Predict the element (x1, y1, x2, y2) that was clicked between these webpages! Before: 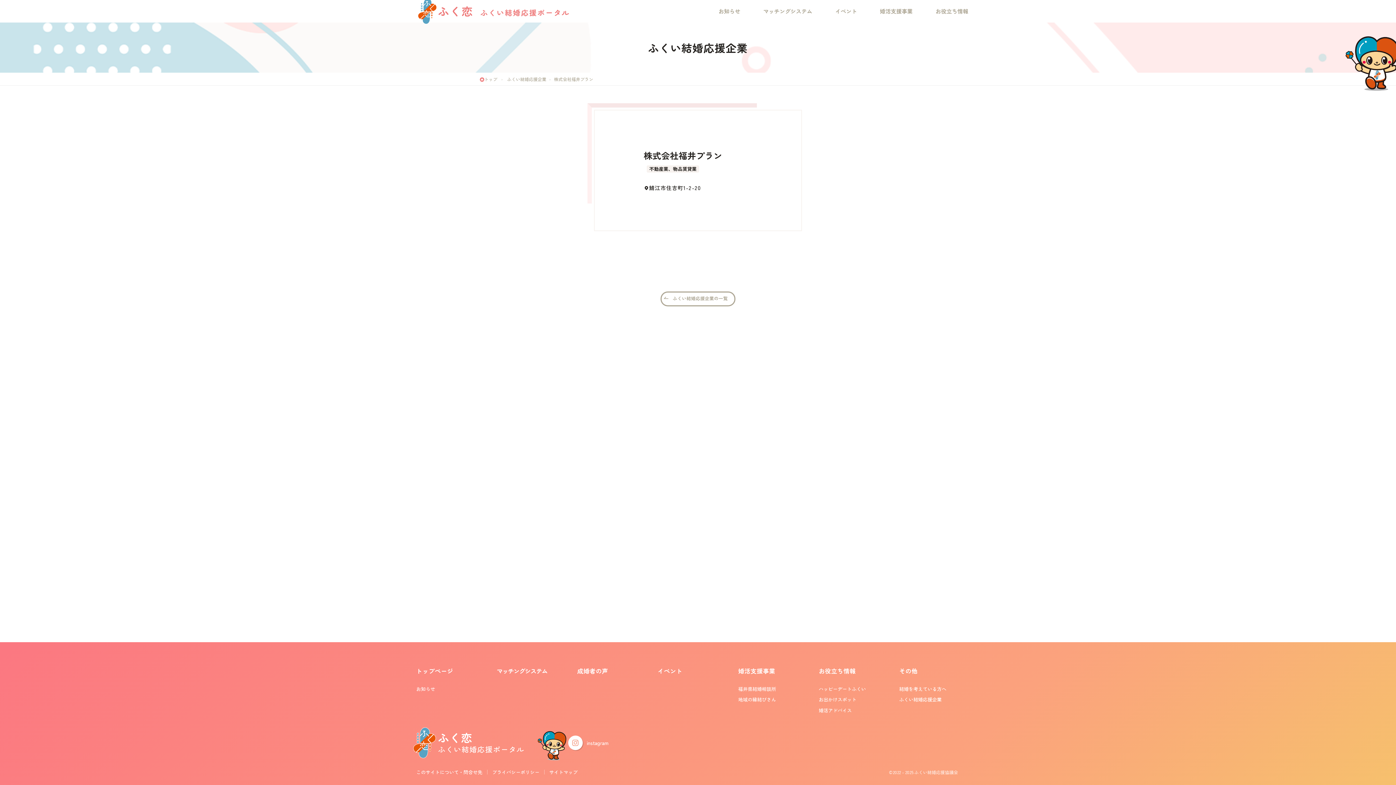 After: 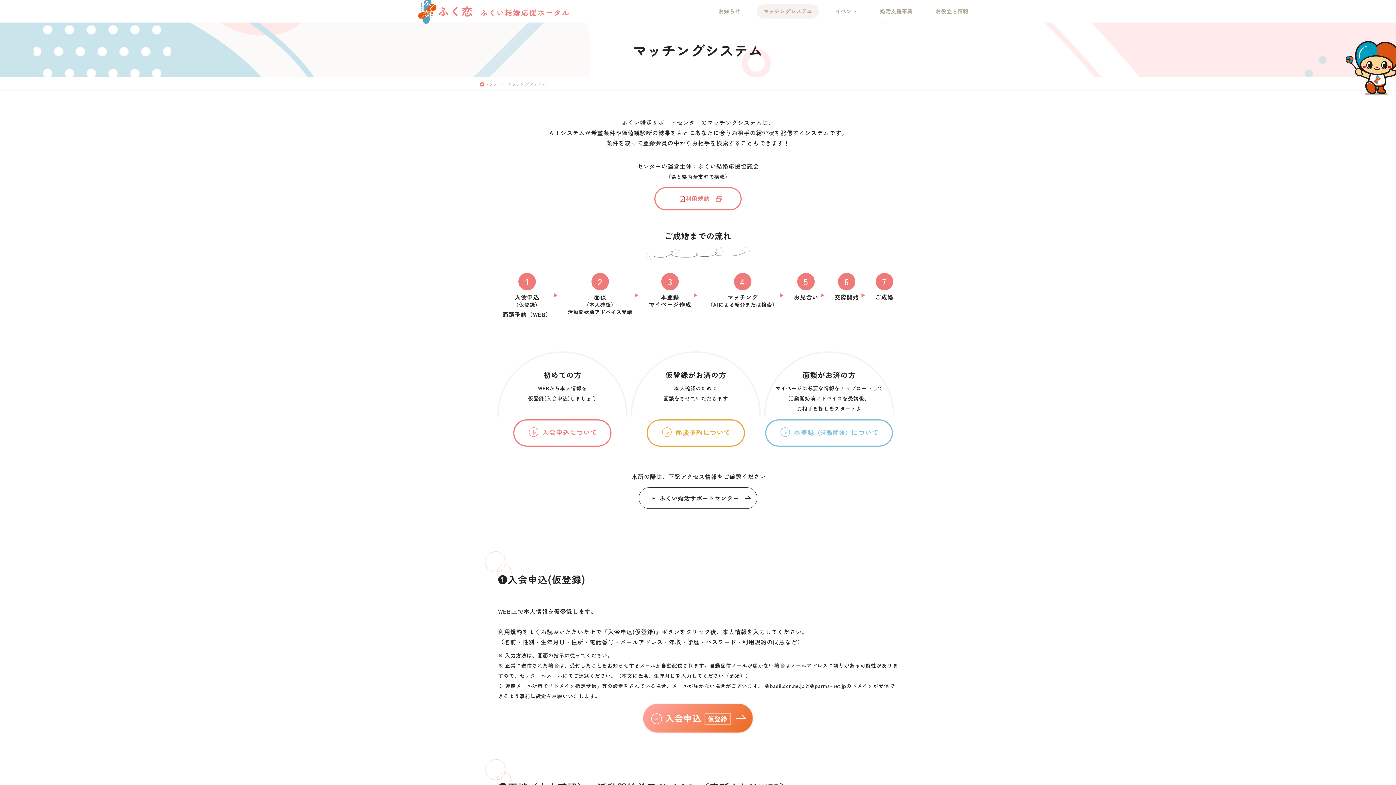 Action: label: マッチングシステム bbox: (757, 4, 818, 18)